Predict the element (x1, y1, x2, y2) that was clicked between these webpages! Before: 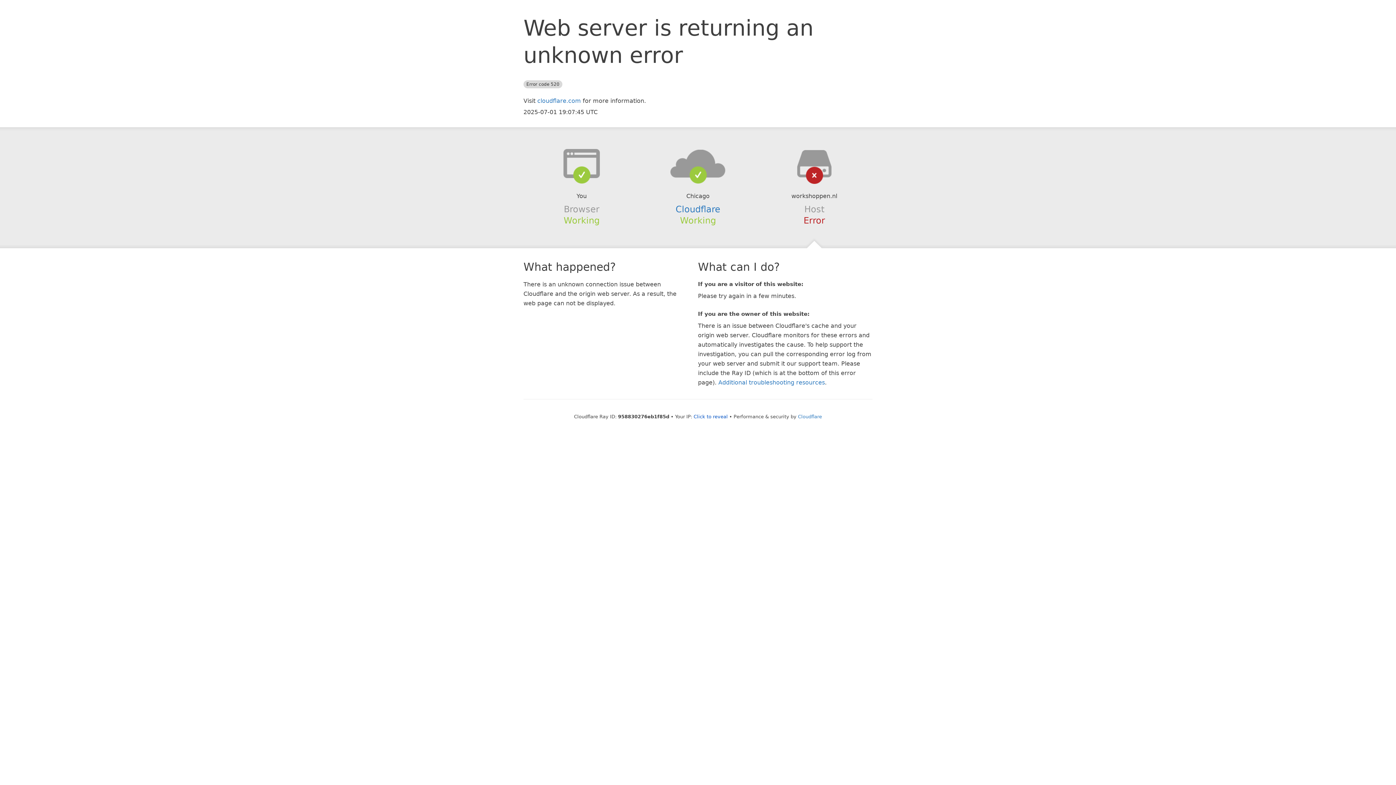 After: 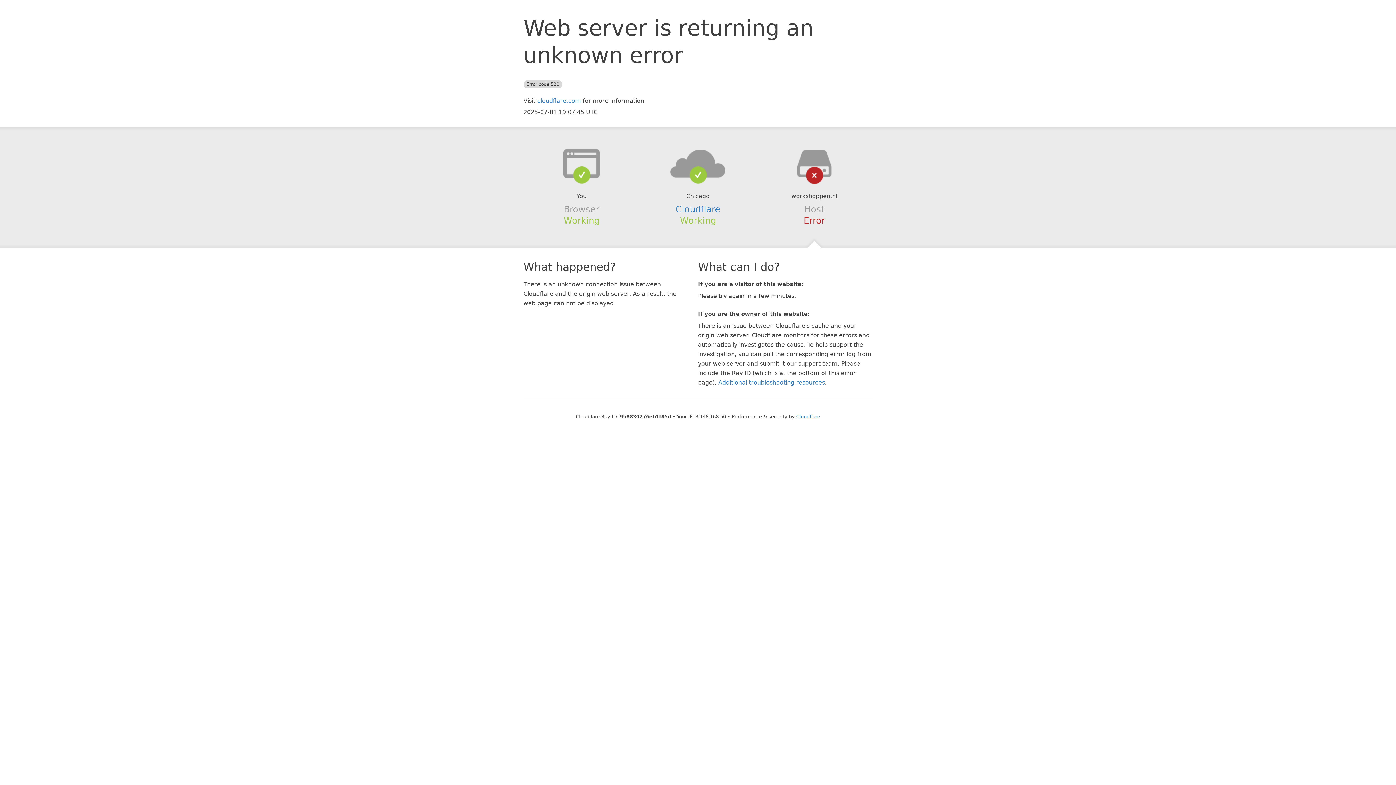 Action: label: Click to reveal bbox: (693, 414, 728, 419)